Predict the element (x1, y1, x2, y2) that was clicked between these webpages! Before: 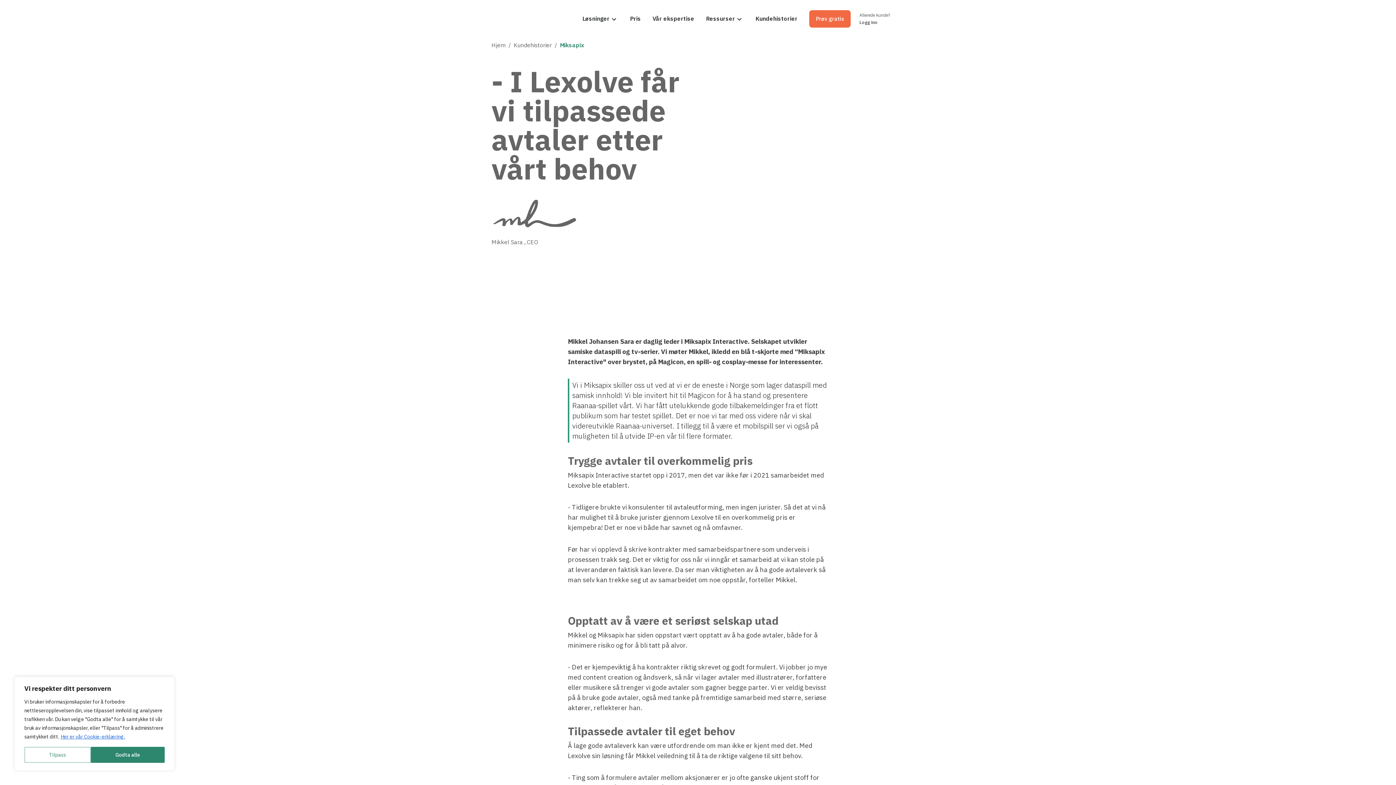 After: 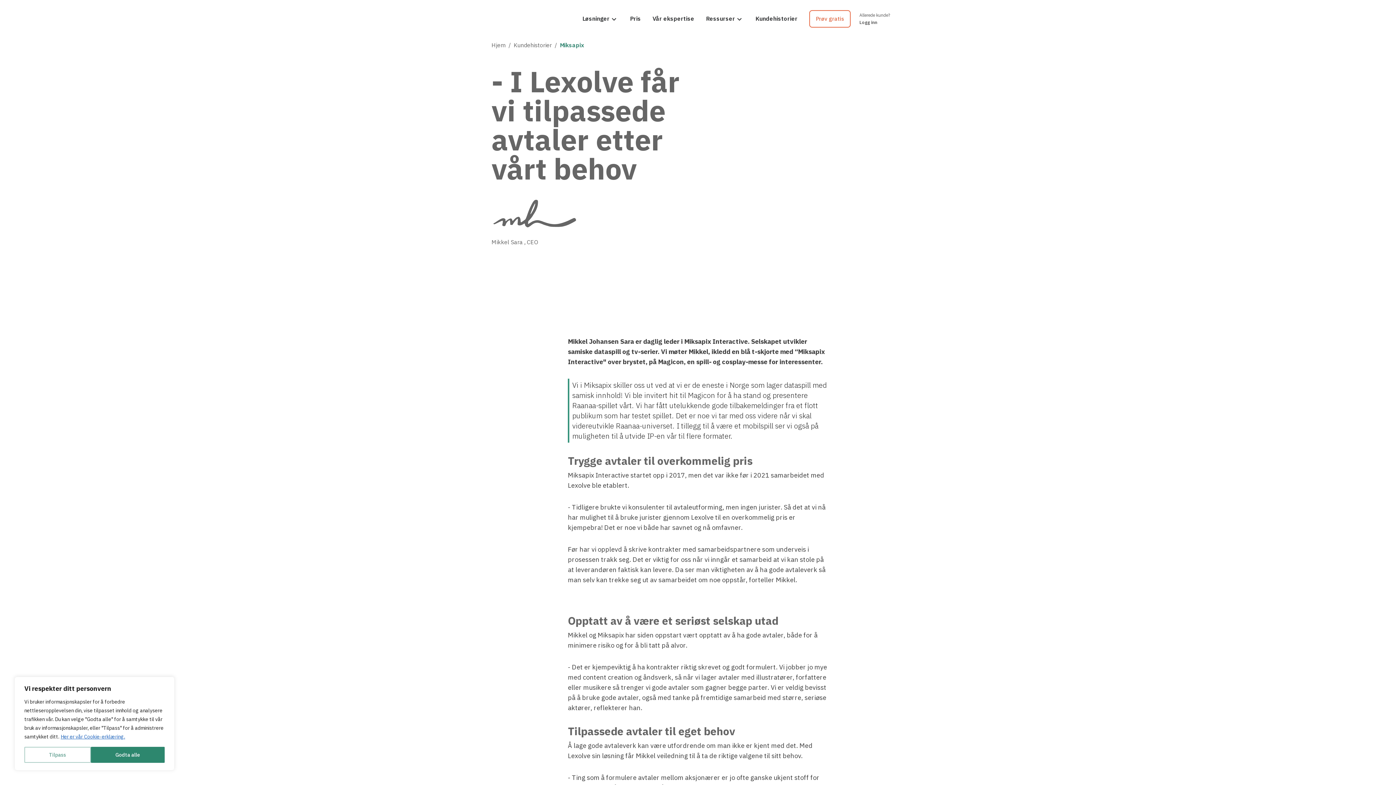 Action: bbox: (809, 10, 850, 27) label: Prøv gratis